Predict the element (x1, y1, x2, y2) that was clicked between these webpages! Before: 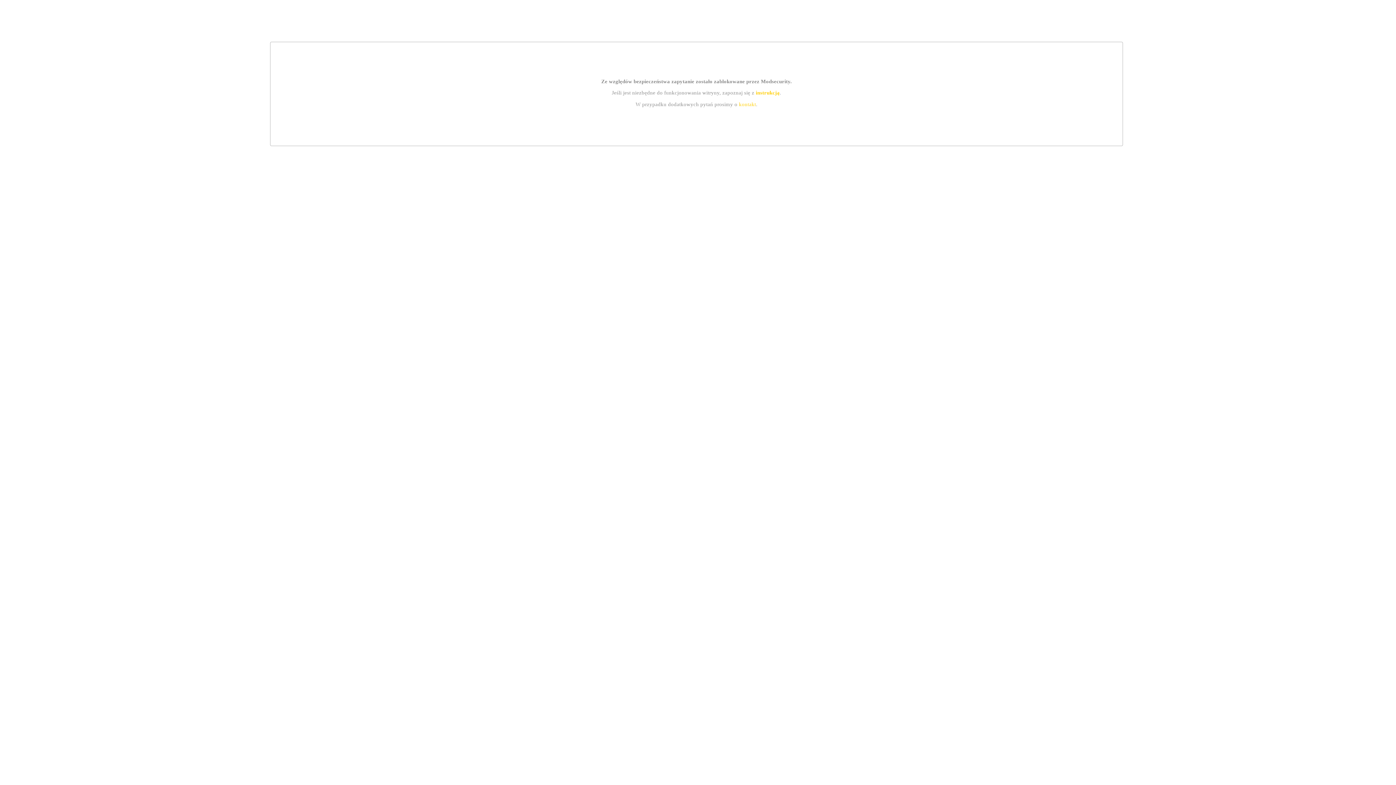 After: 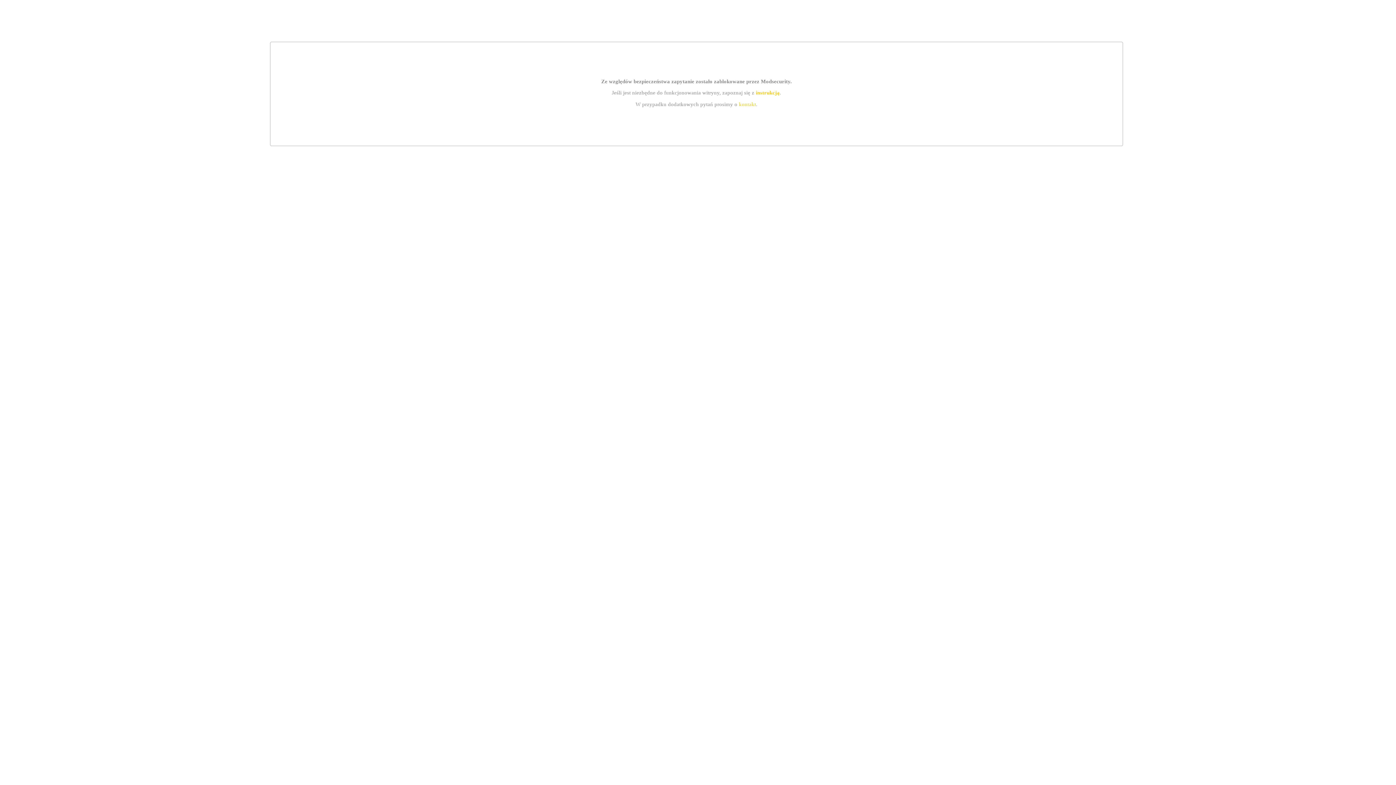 Action: label: instrukcją bbox: (755, 89, 779, 95)